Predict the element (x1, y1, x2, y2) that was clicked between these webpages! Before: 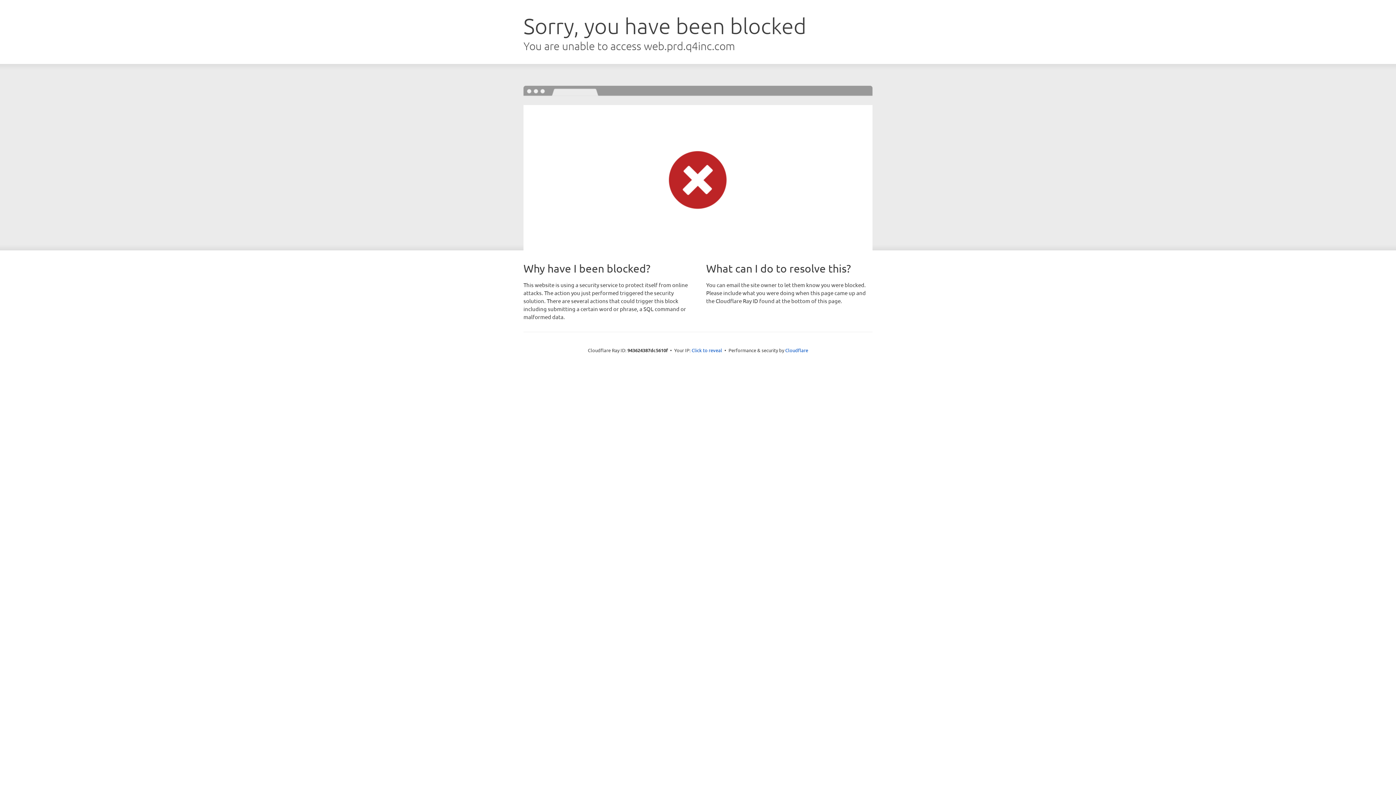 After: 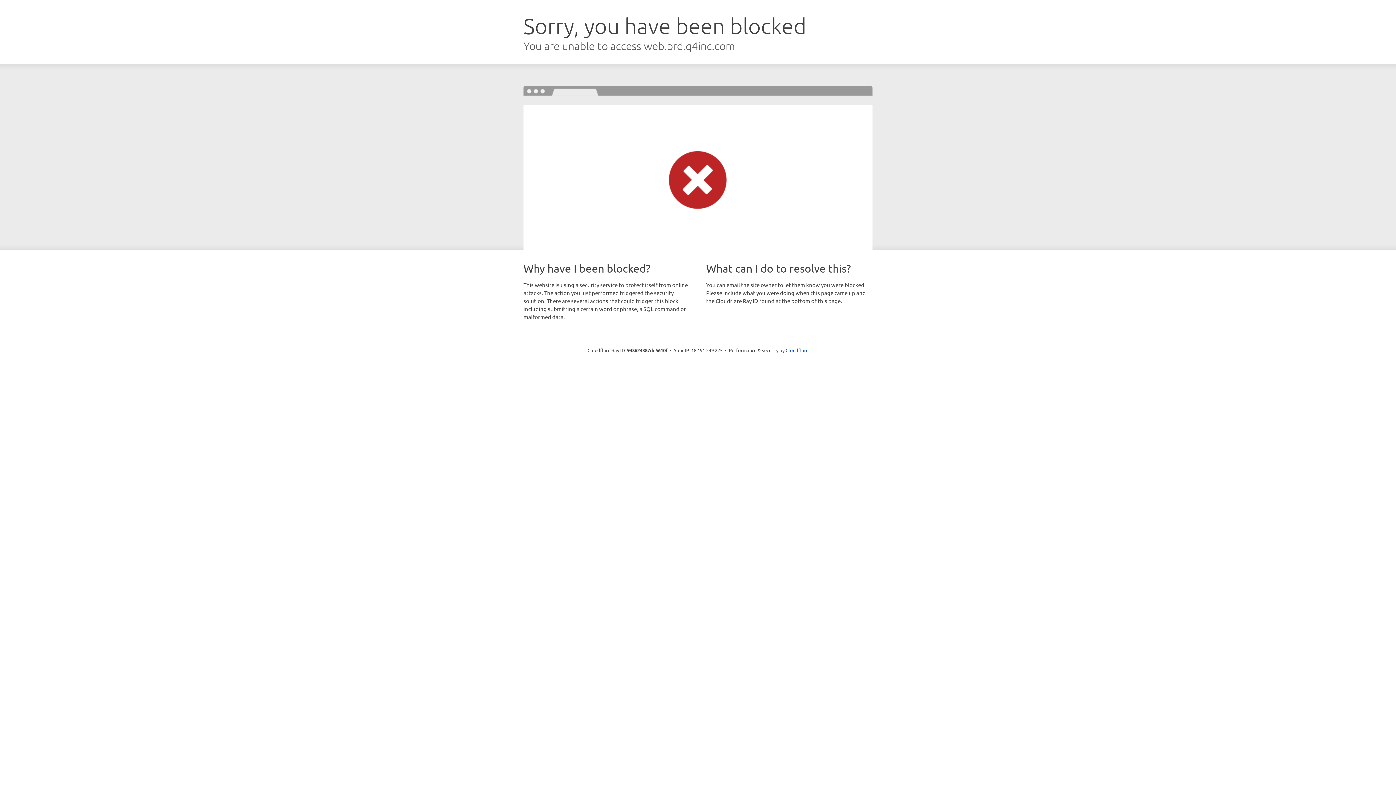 Action: label: Click to reveal bbox: (691, 346, 722, 353)